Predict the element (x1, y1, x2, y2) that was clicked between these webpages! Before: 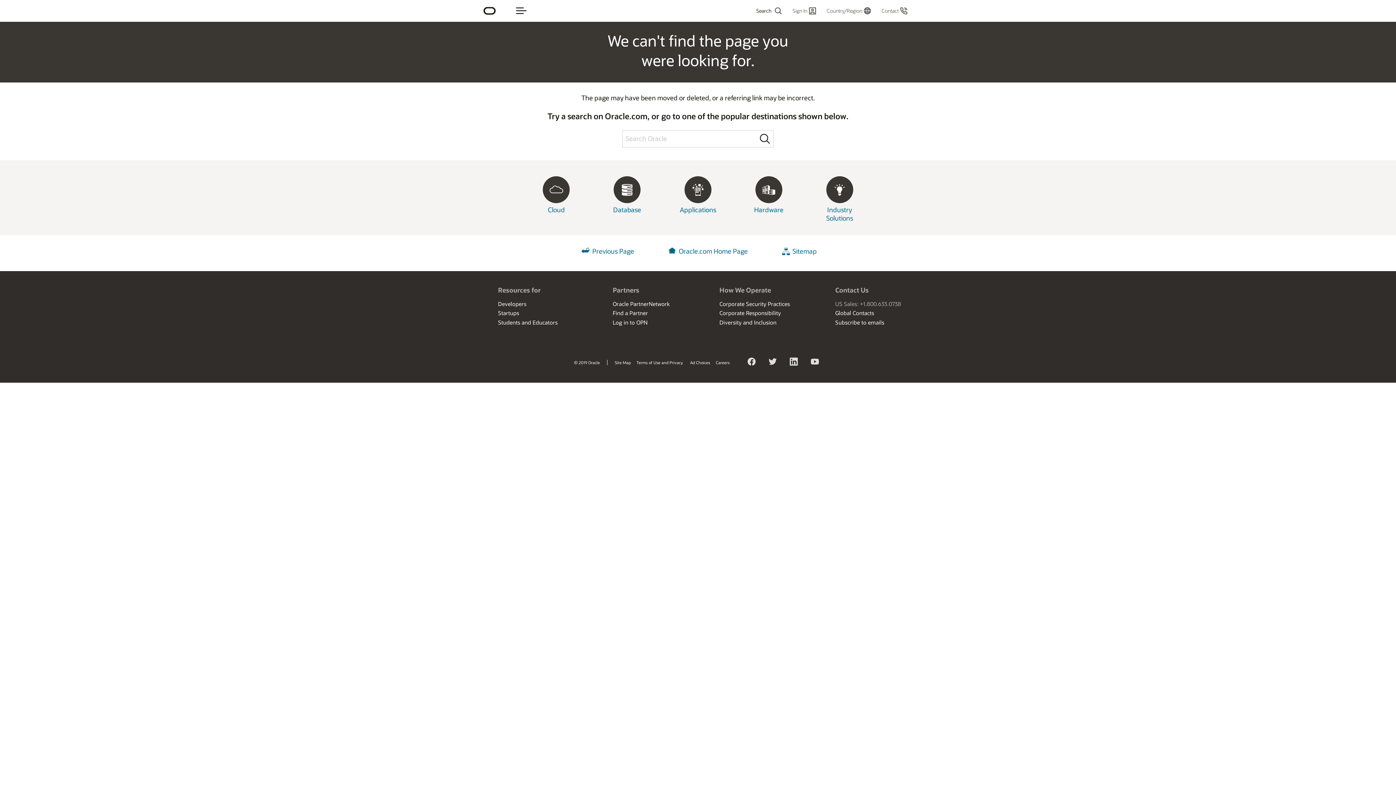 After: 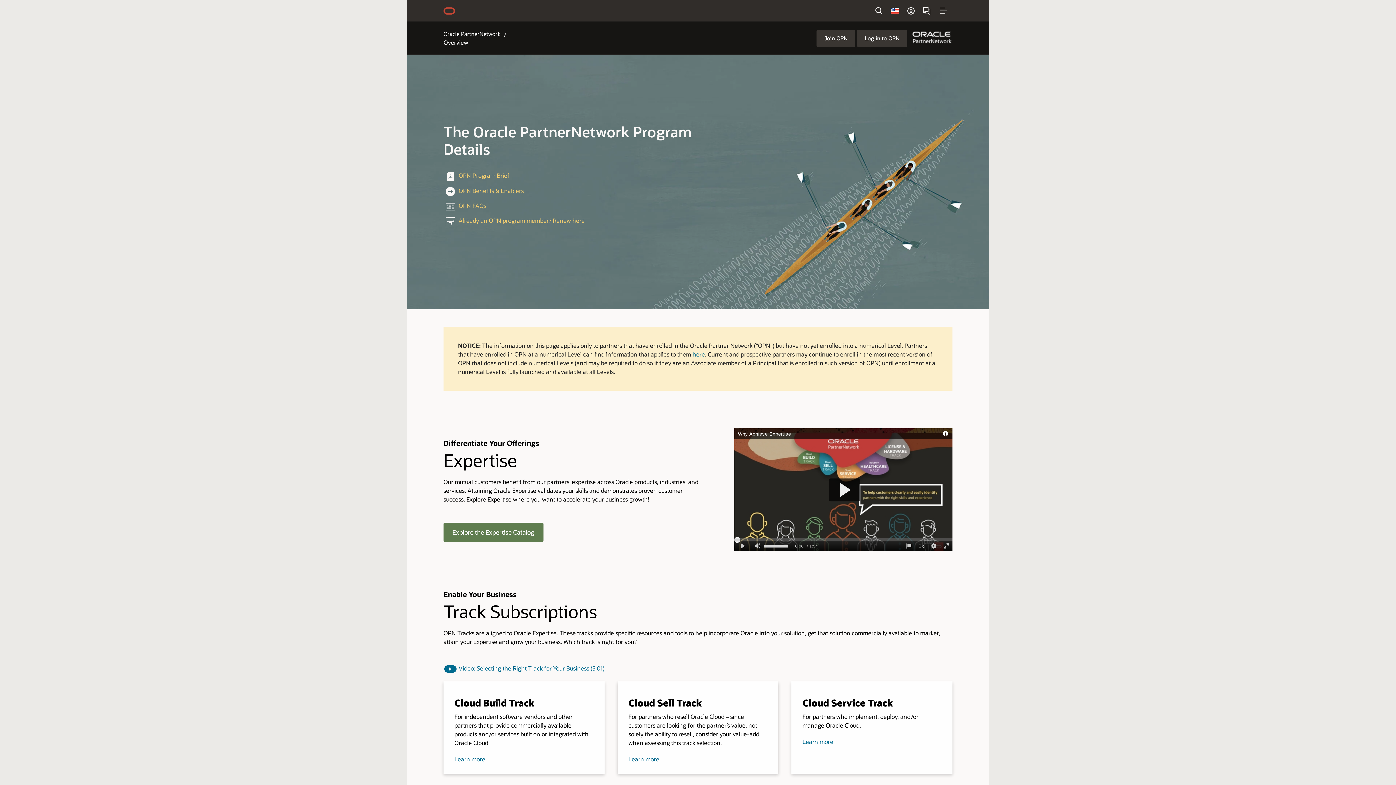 Action: bbox: (612, 300, 670, 307) label: Oracle PartnerNetwork